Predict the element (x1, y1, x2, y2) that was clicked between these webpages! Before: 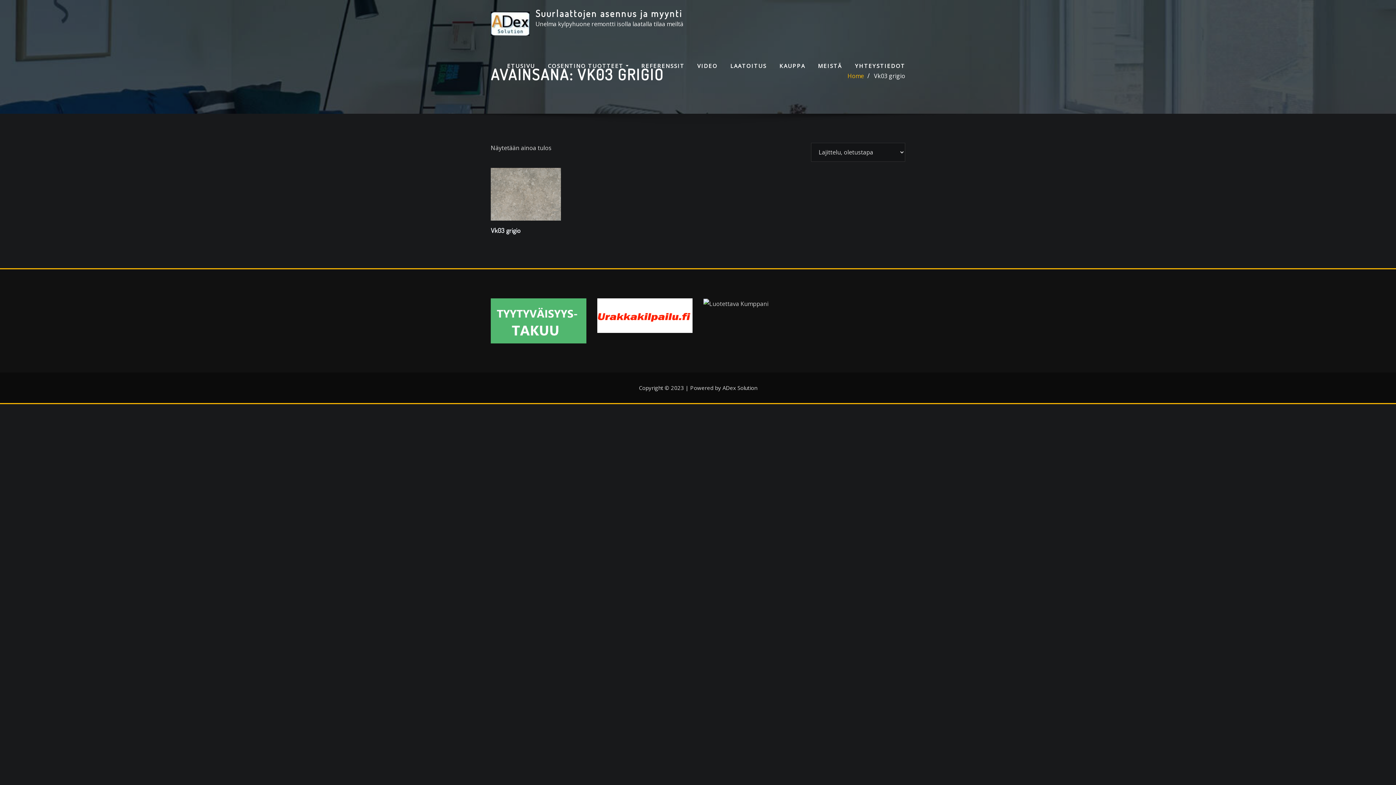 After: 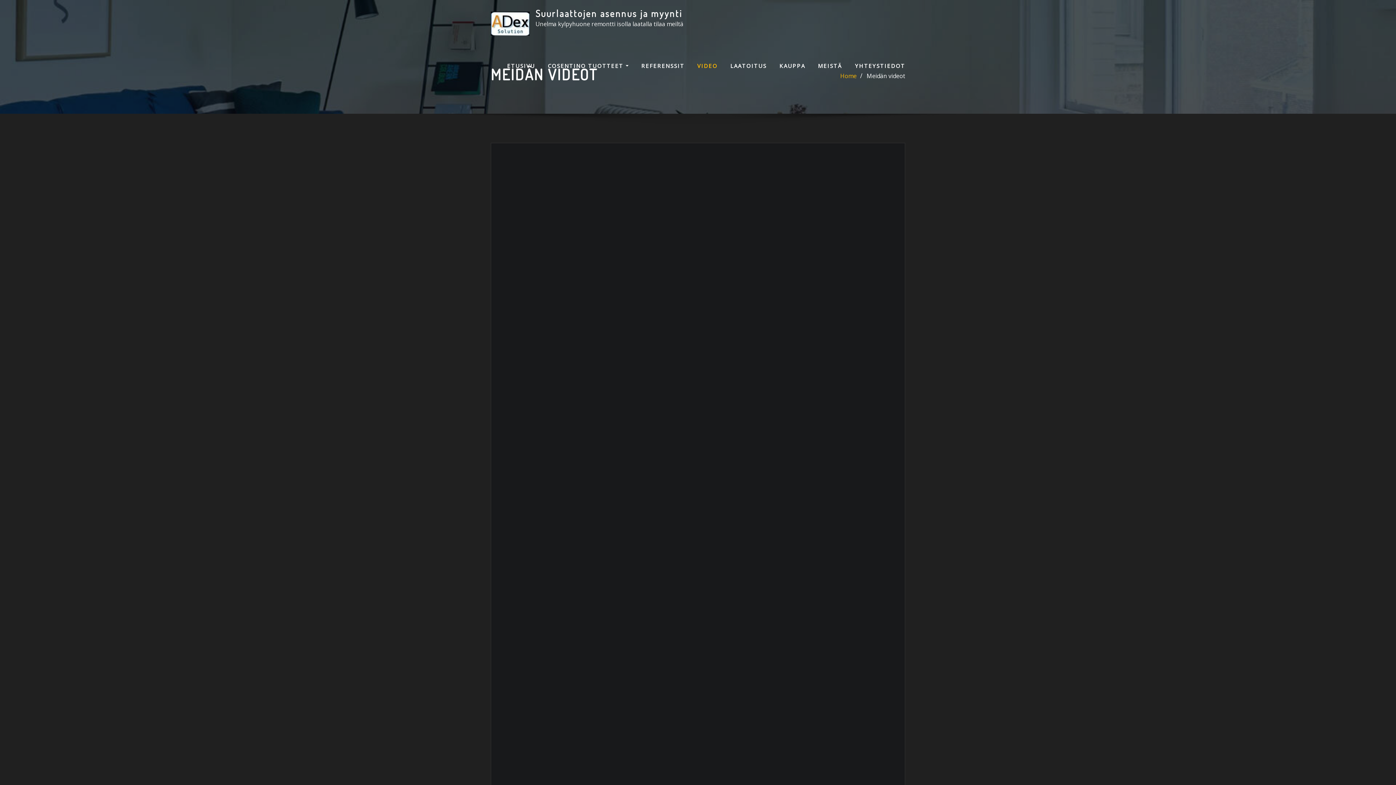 Action: bbox: (697, 60, 717, 70) label: VIDEO